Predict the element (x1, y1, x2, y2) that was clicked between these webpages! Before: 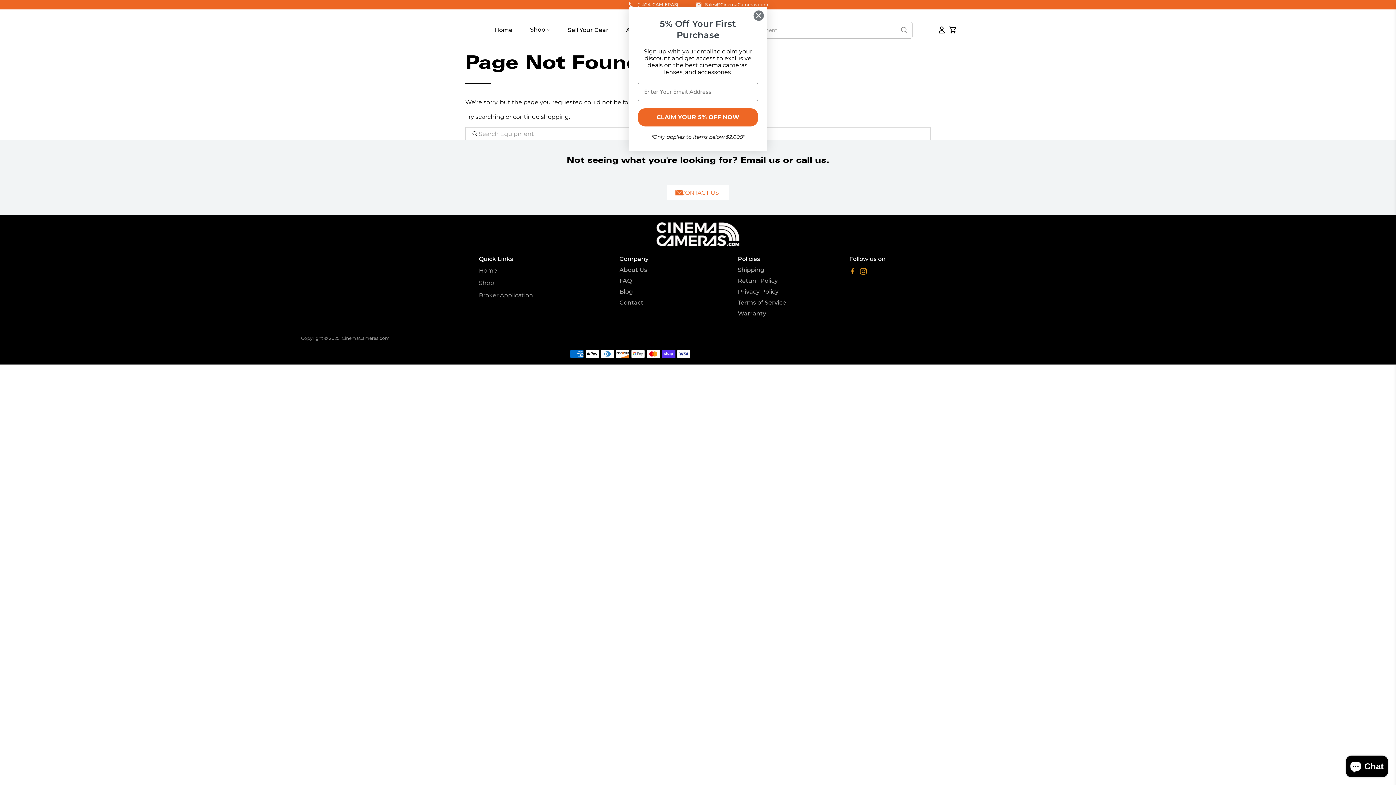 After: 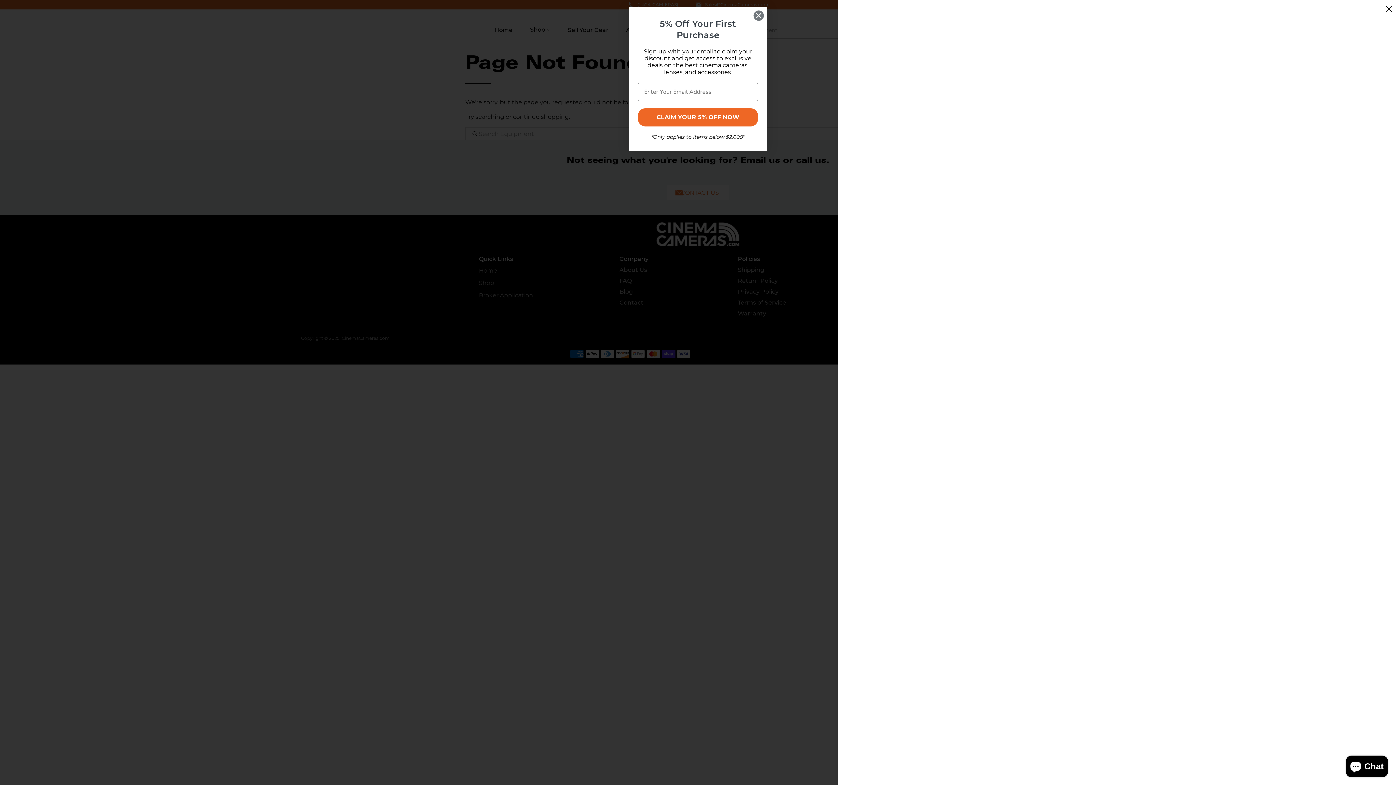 Action: bbox: (949, 26, 956, 33)